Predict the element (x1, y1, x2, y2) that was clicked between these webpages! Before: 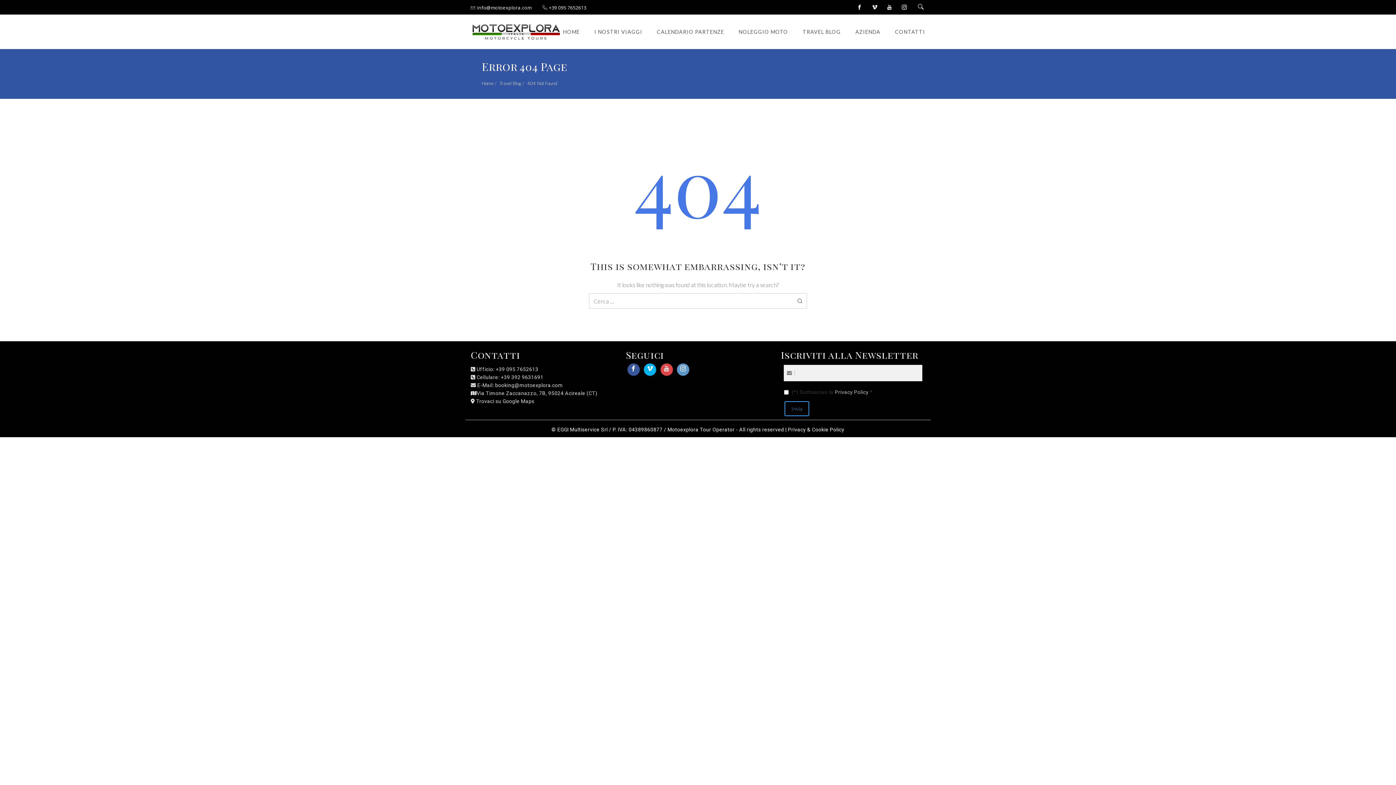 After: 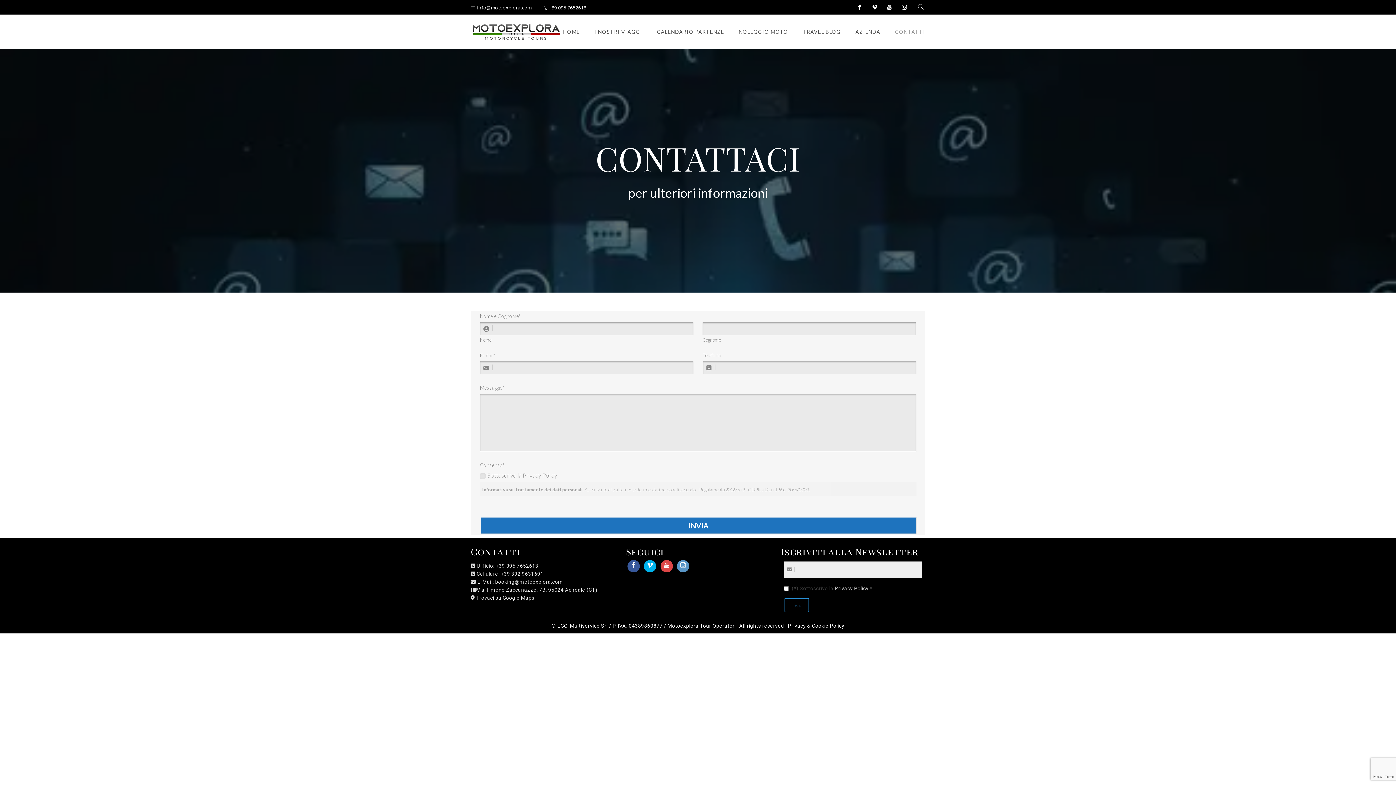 Action: bbox: (888, 14, 932, 49) label: CONTATTI